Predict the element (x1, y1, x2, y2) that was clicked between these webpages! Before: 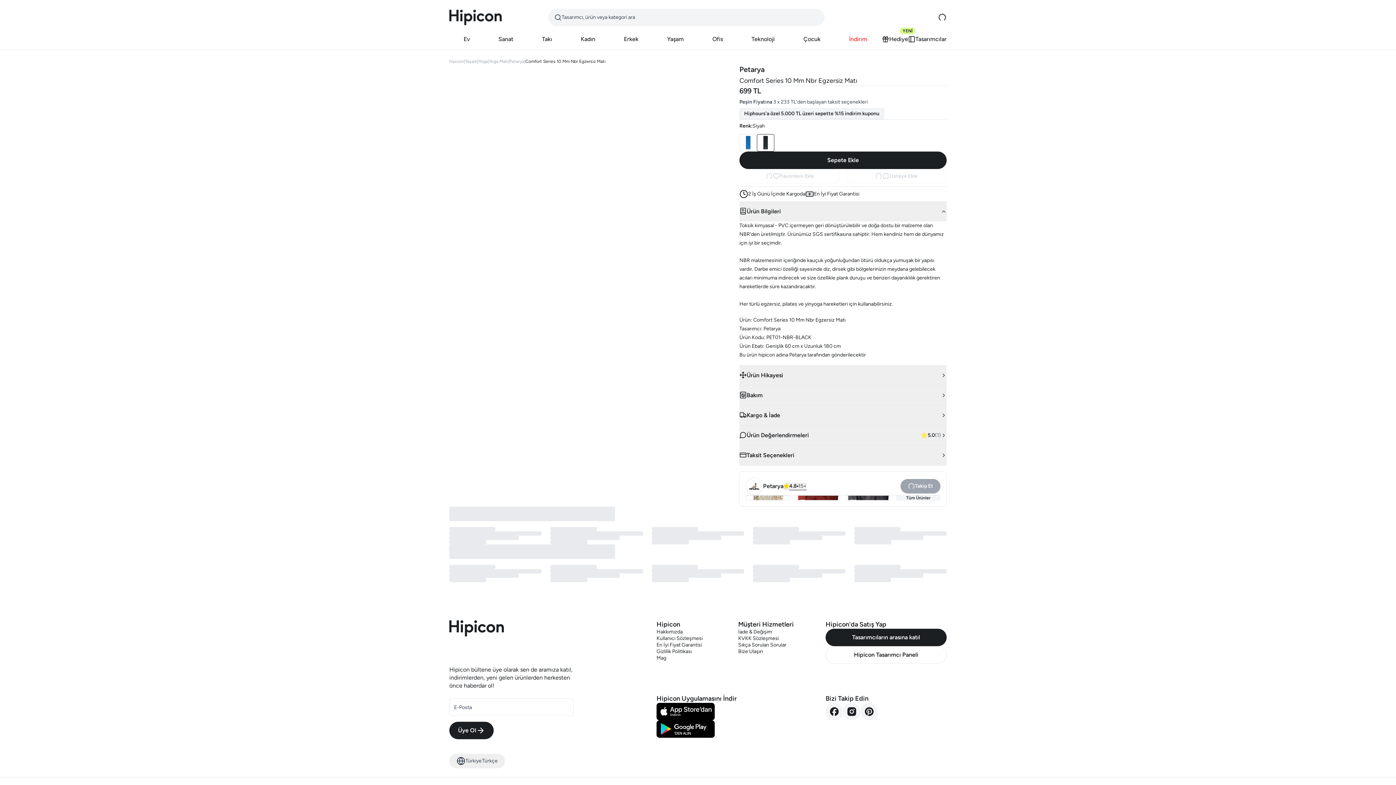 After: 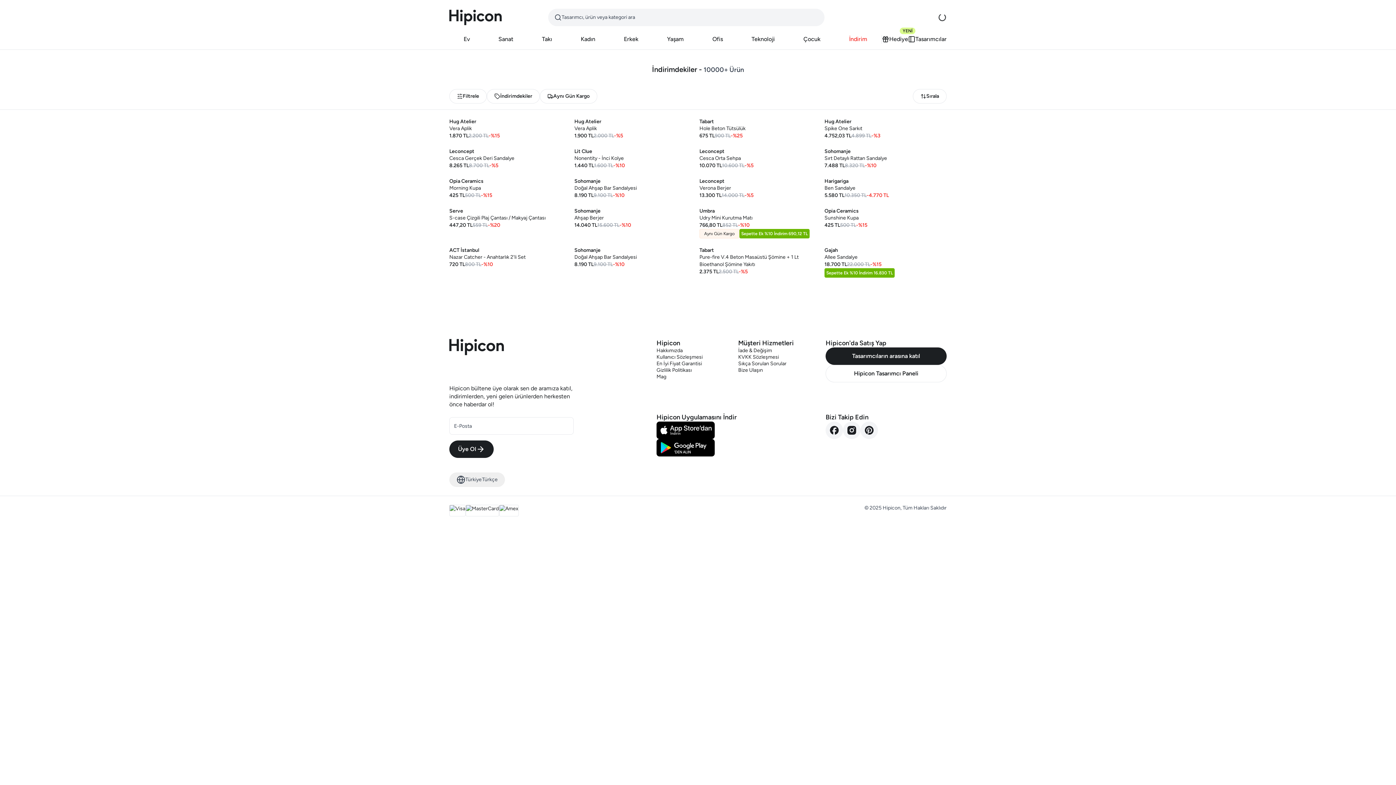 Action: label: İndirim bbox: (835, 34, 881, 49)